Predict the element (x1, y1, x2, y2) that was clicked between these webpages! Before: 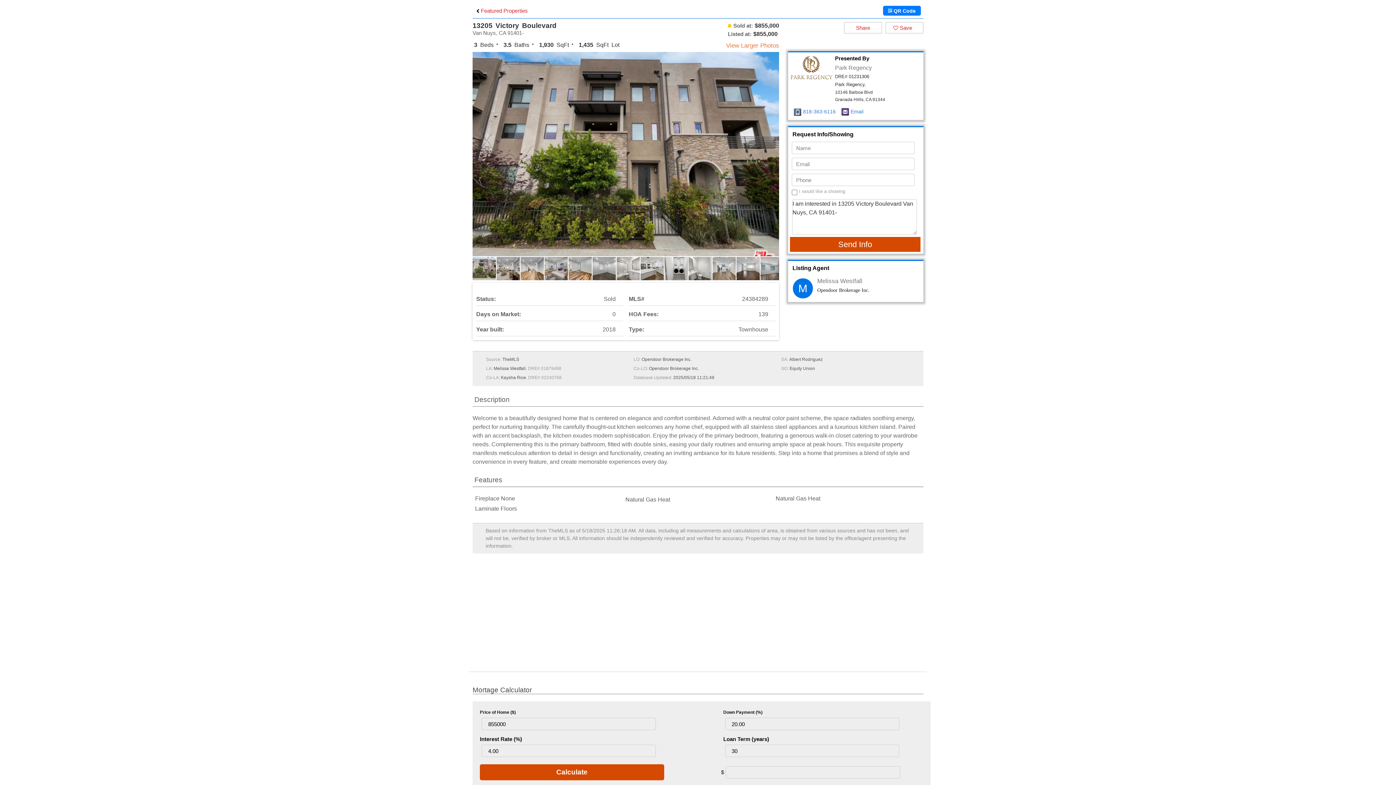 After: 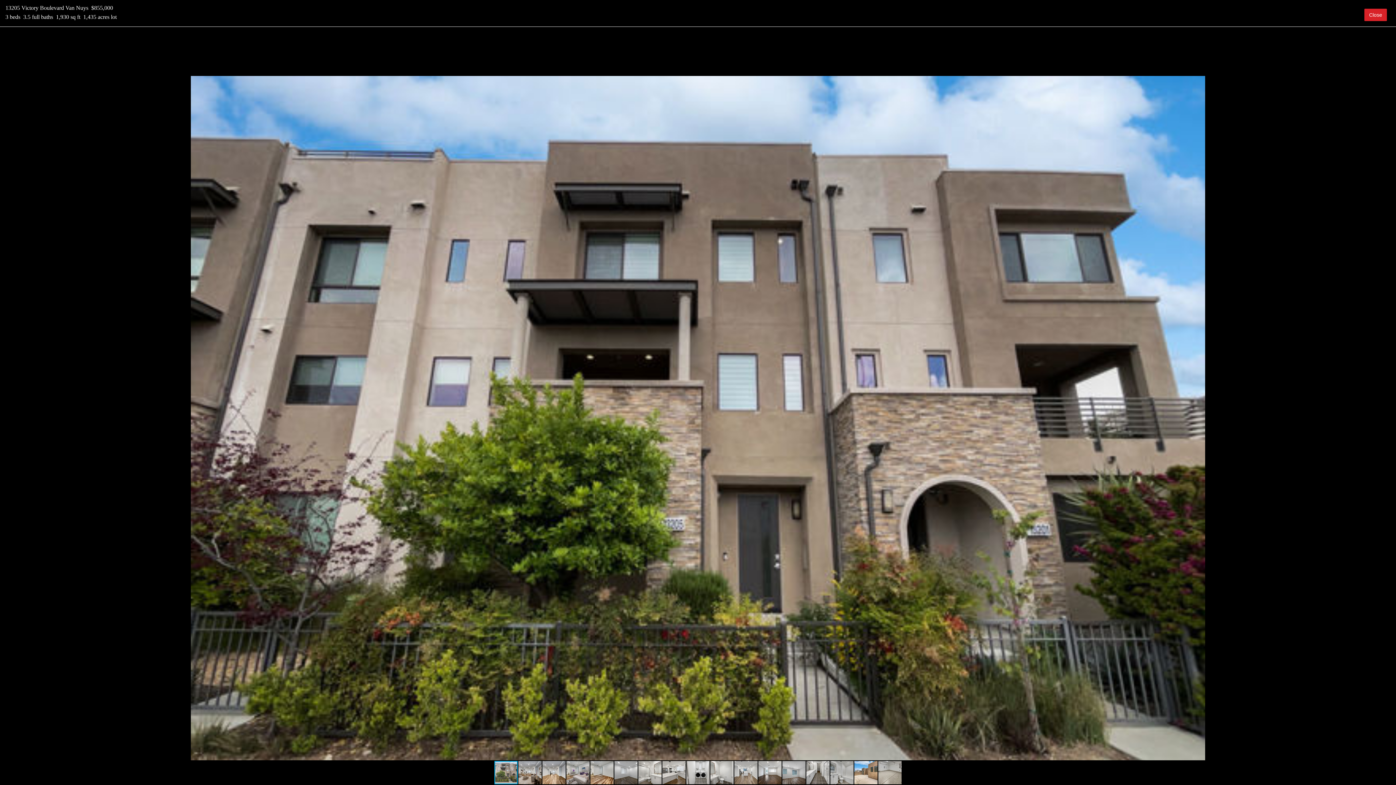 Action: bbox: (726, 42, 779, 49) label: View Larger Photos